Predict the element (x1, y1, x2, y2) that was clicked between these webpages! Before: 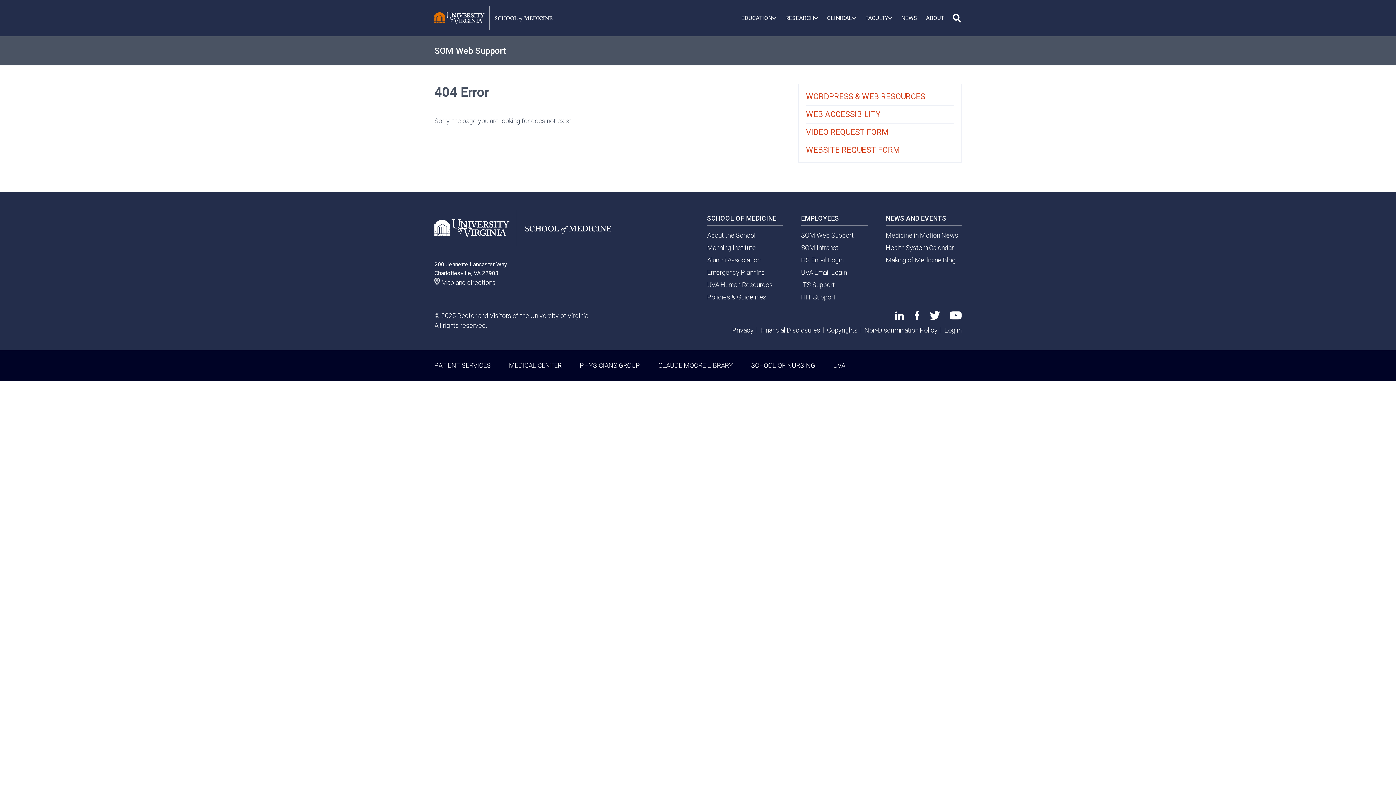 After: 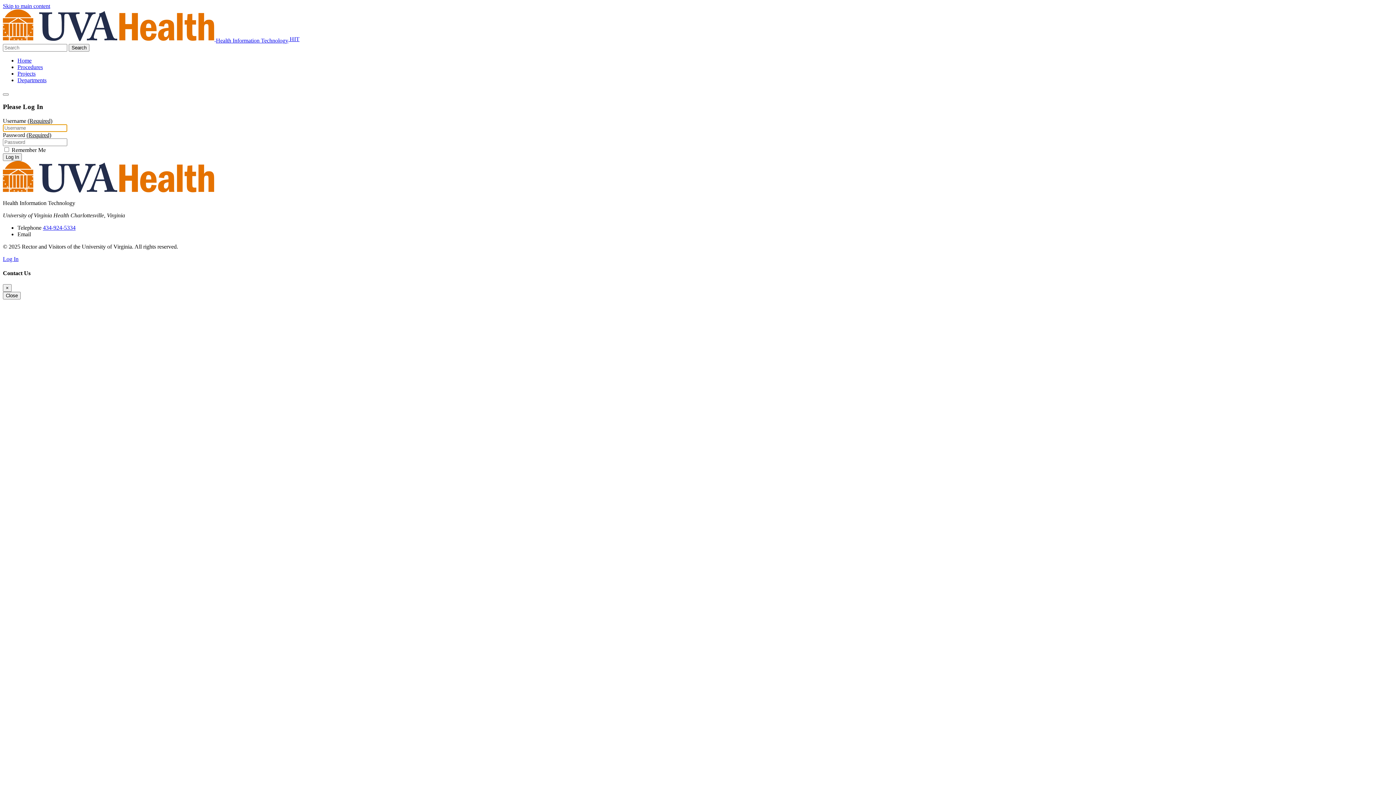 Action: bbox: (801, 293, 835, 300) label: HIT Support